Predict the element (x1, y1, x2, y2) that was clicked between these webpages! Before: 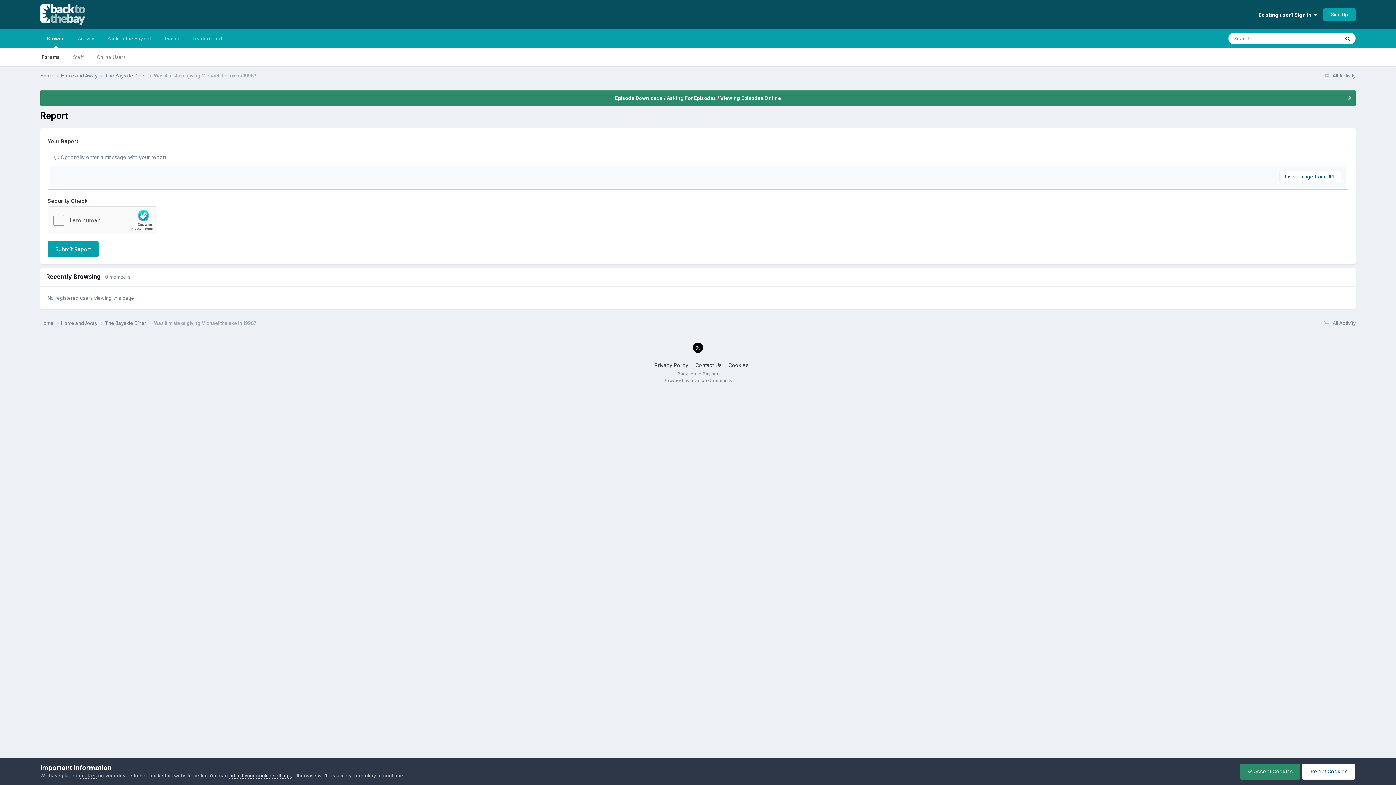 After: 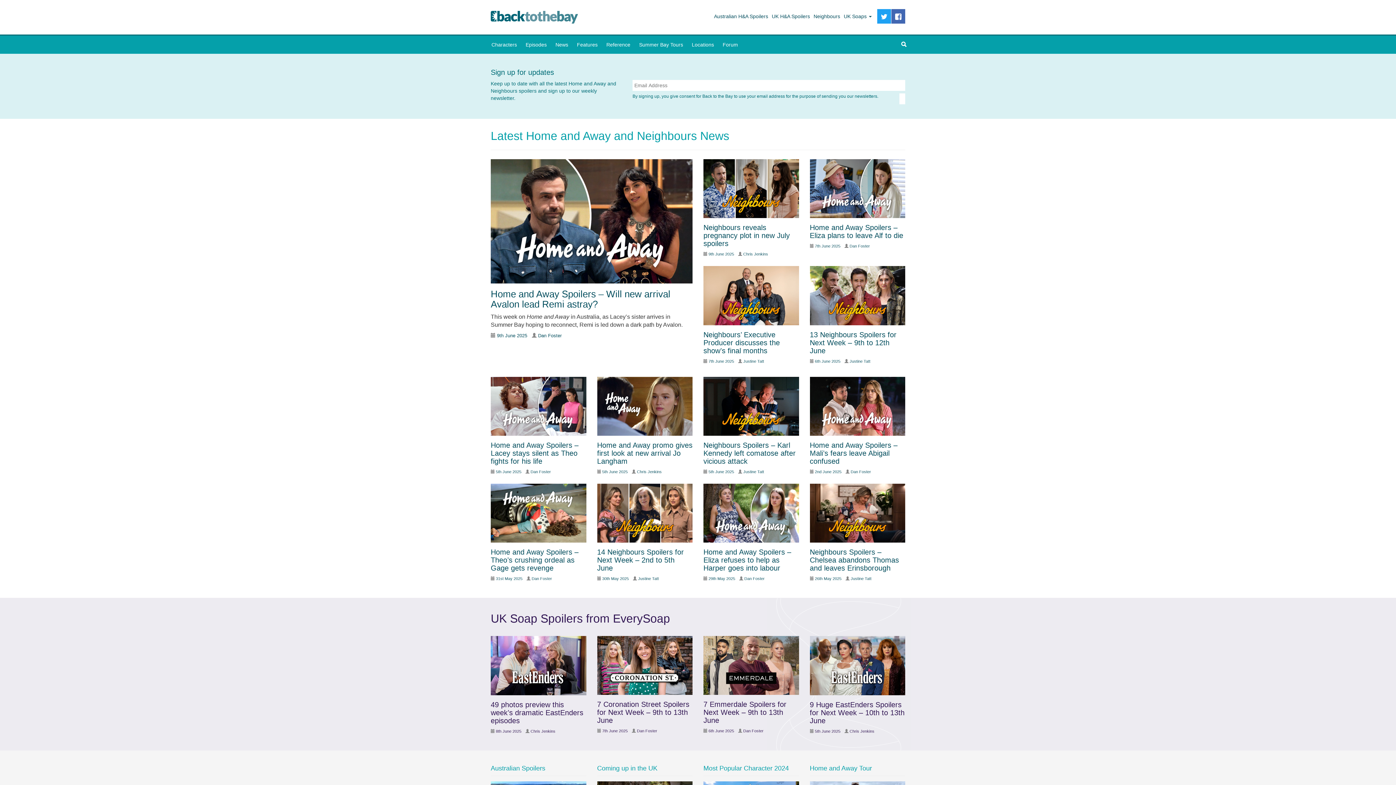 Action: label: Back to the Bay.net bbox: (100, 29, 157, 48)